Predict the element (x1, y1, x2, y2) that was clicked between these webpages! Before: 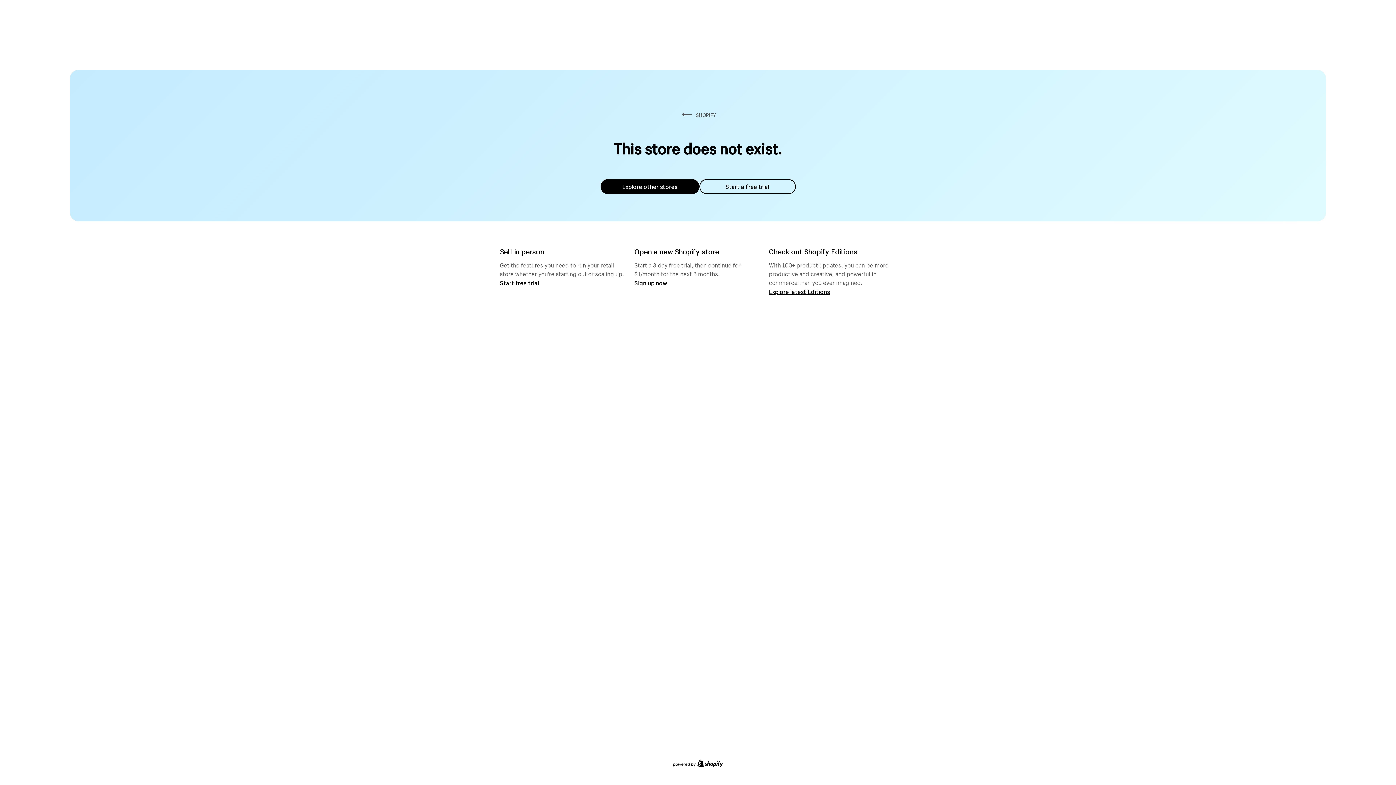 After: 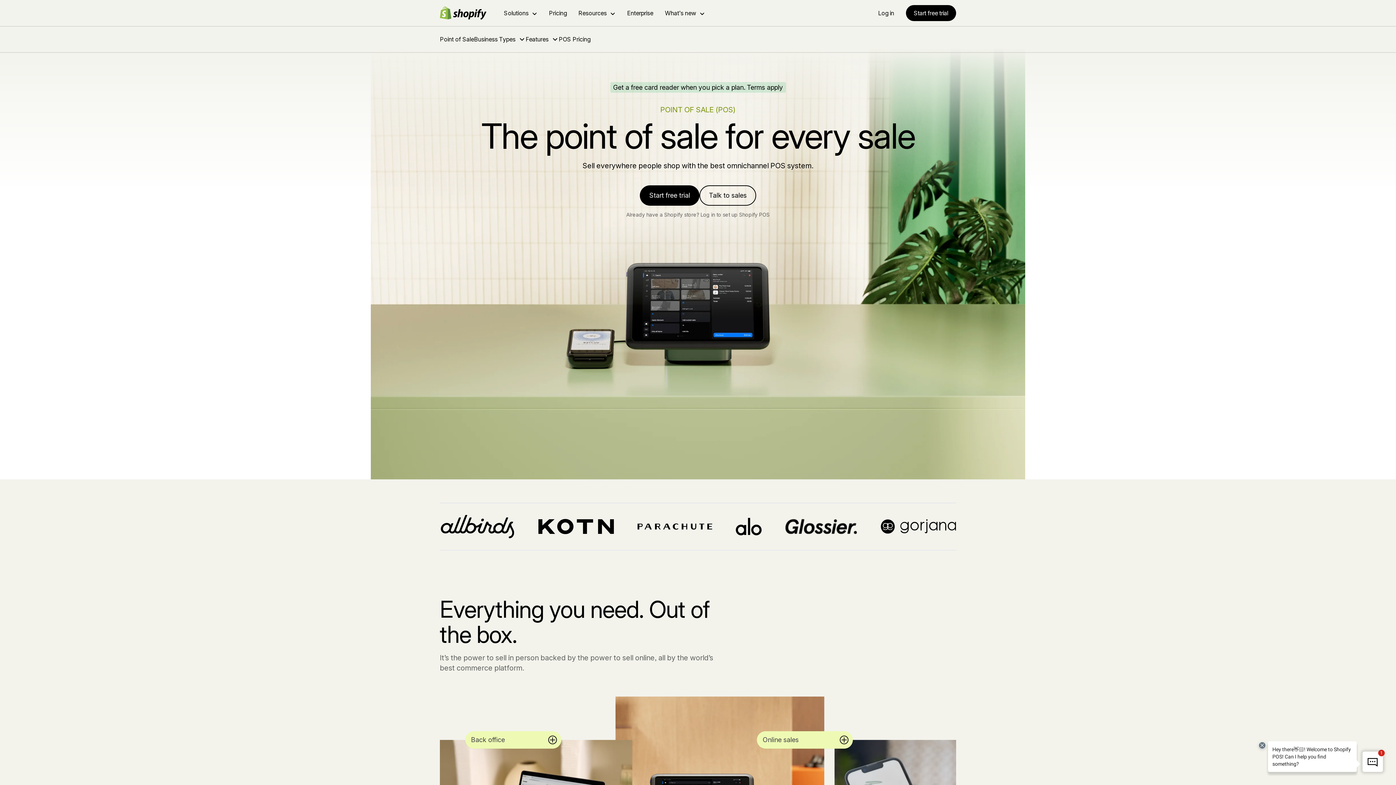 Action: label: Start free trial bbox: (500, 279, 539, 286)